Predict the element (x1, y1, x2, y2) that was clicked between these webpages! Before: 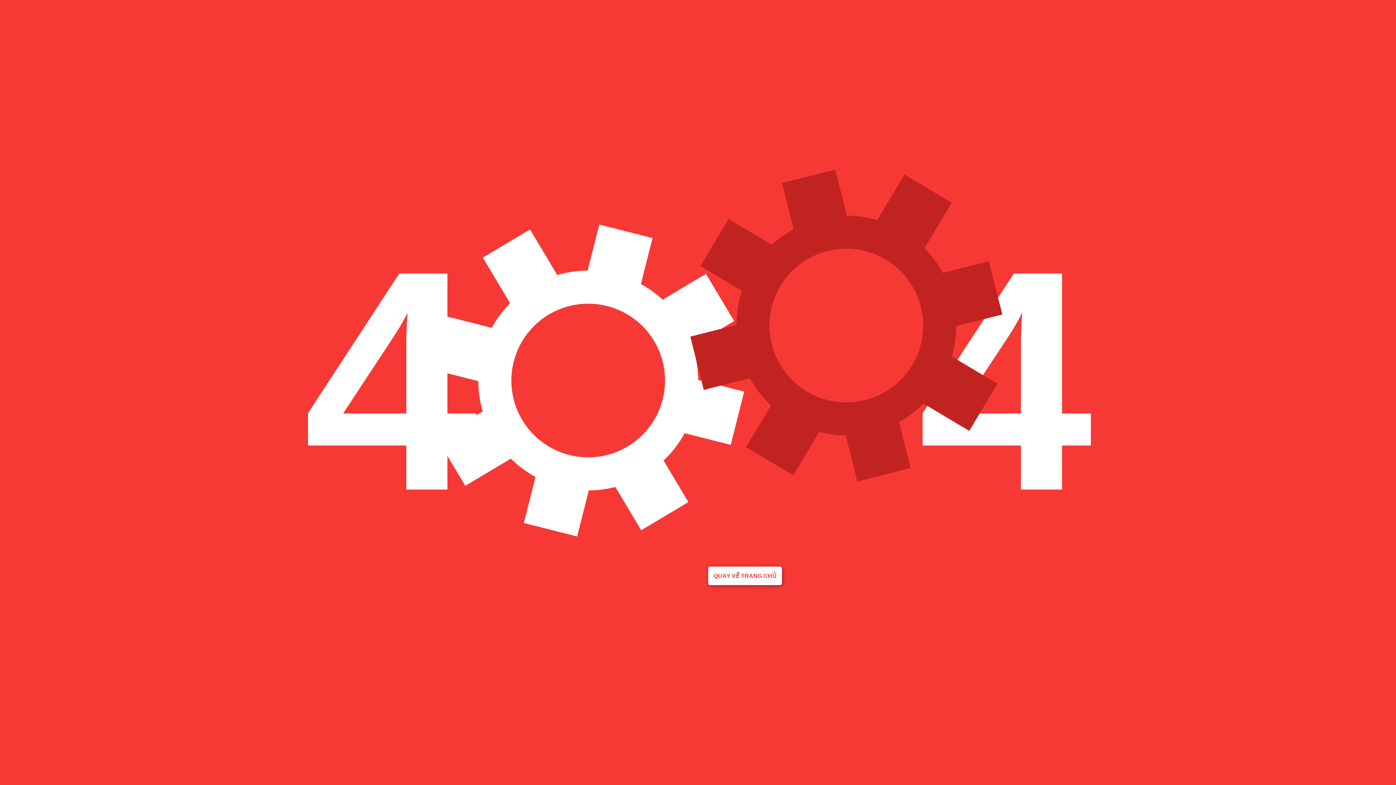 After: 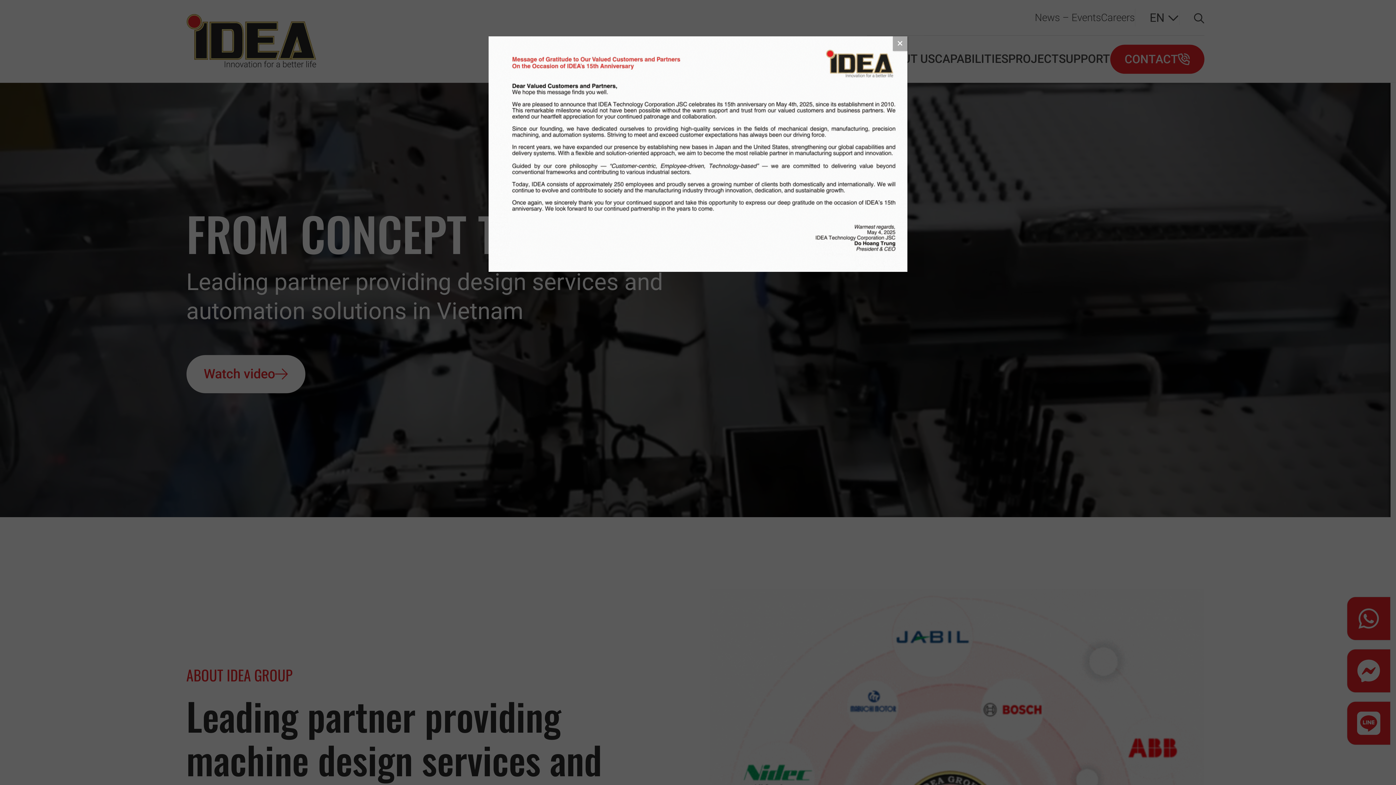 Action: label: QUAY VỀ TRANG CHỦ bbox: (708, 566, 782, 585)